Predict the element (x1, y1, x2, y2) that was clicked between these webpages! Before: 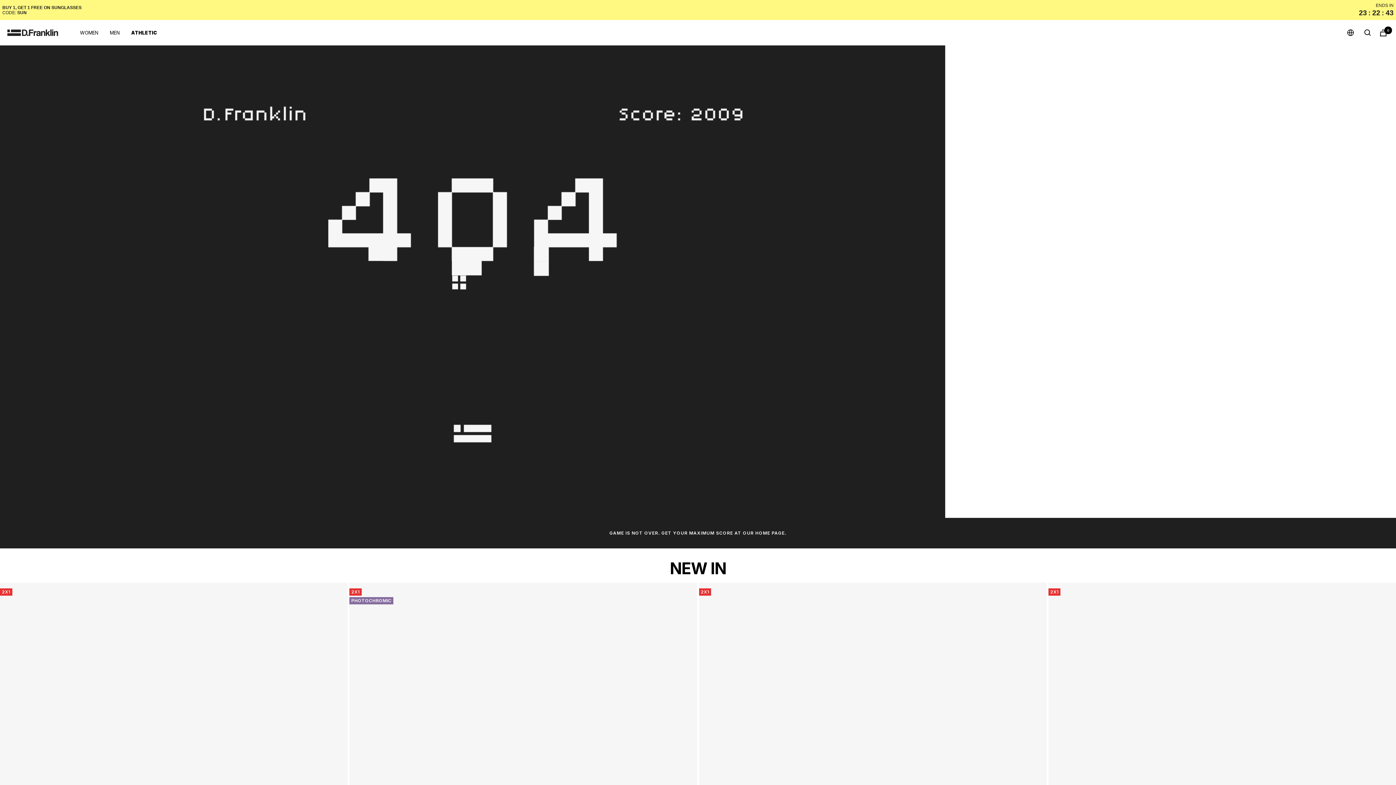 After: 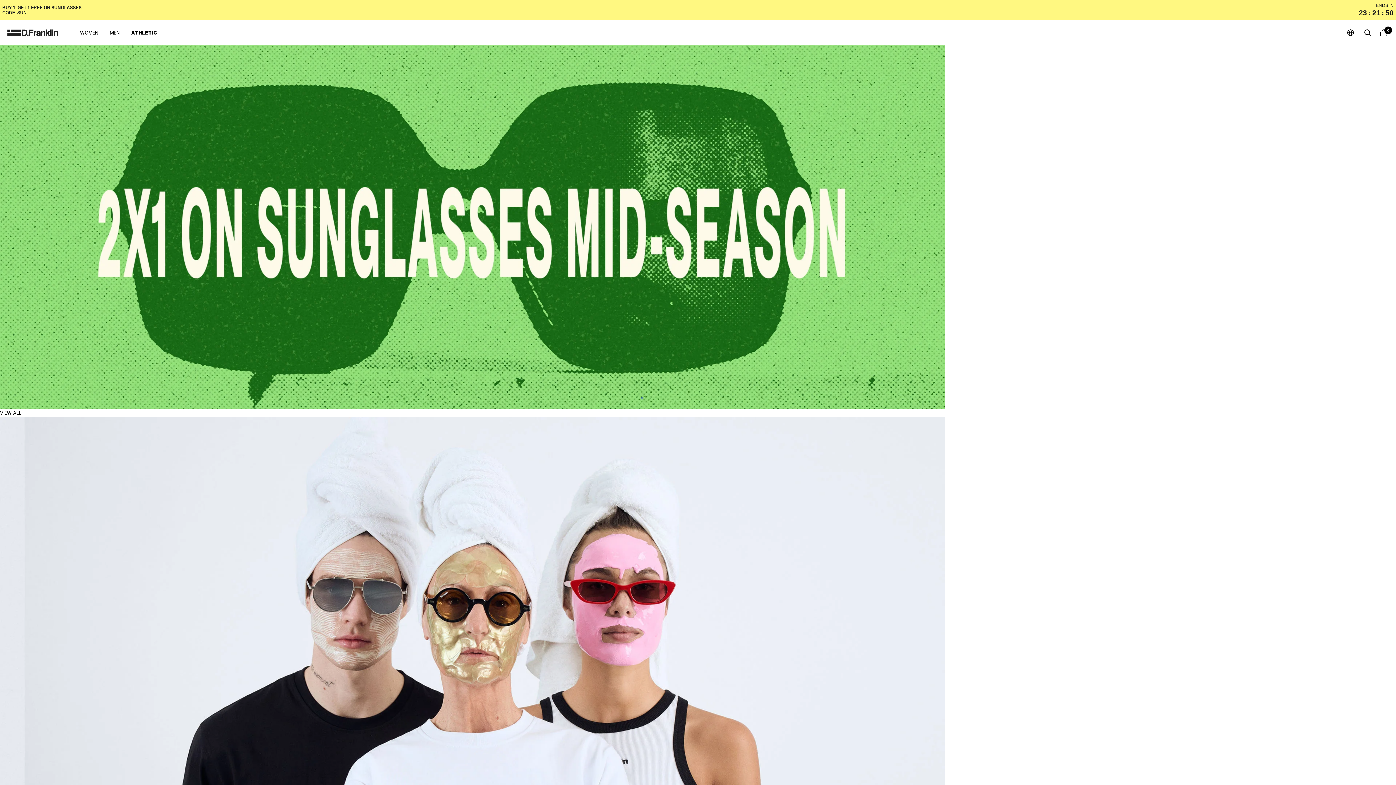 Action: bbox: (0, 46, 945, 52)